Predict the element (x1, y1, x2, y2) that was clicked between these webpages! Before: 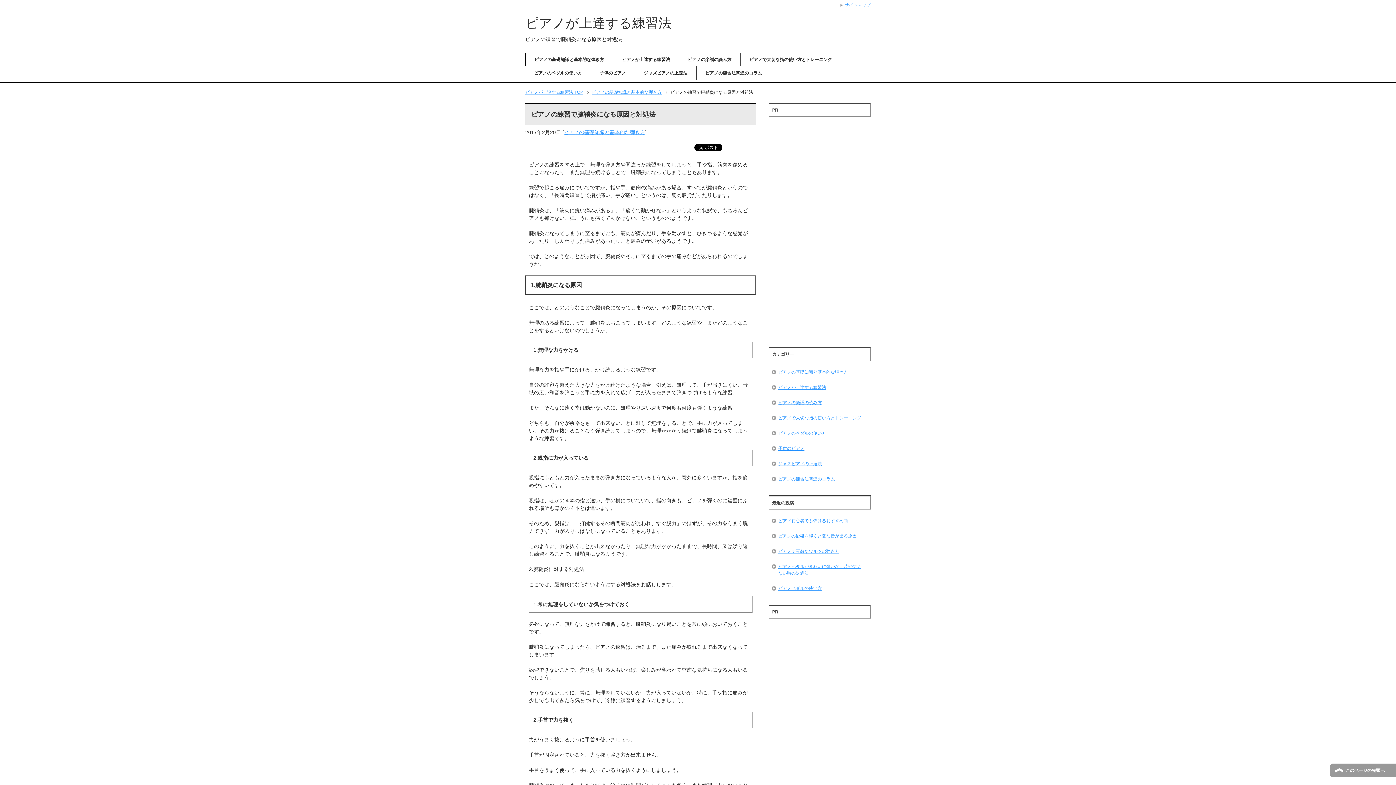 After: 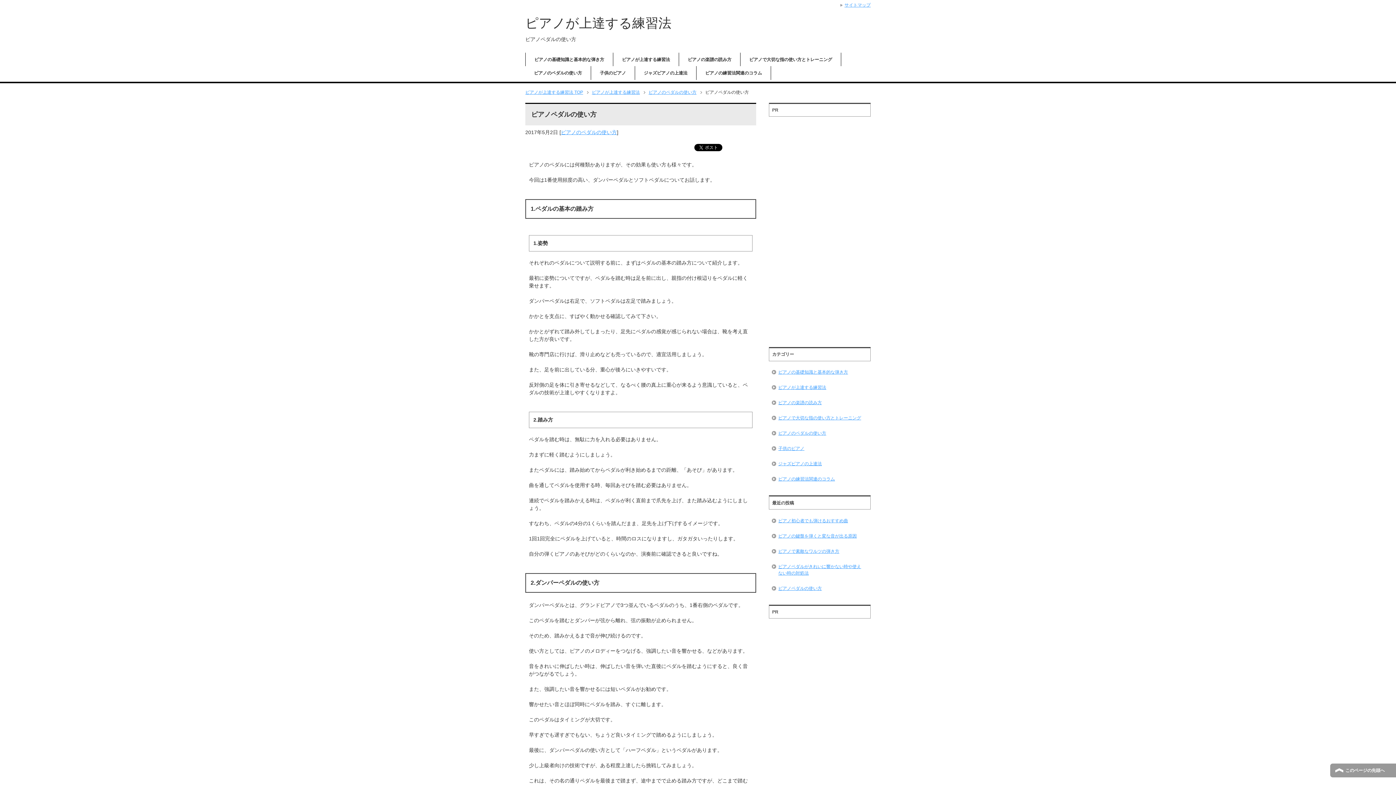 Action: bbox: (771, 580, 868, 596) label: ピアノペダルの使い方